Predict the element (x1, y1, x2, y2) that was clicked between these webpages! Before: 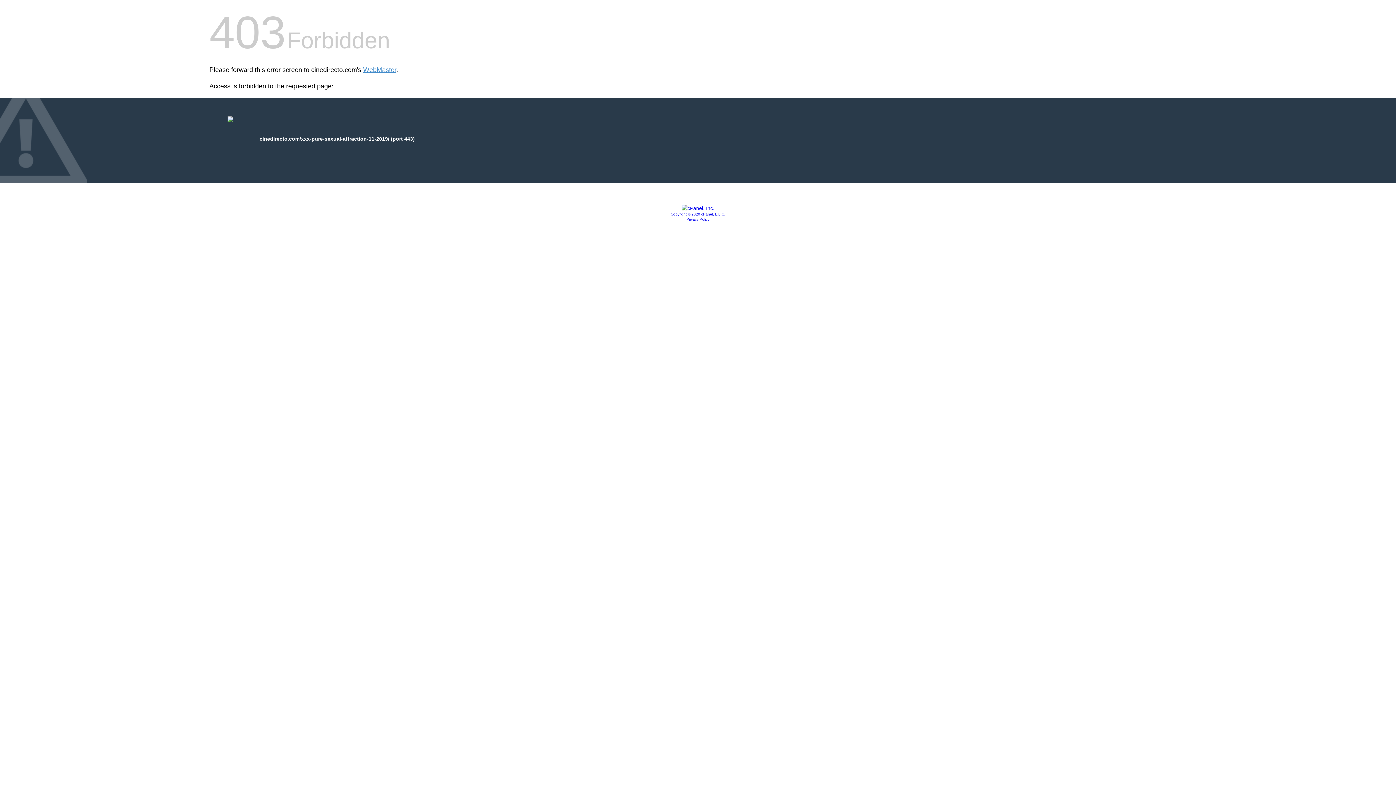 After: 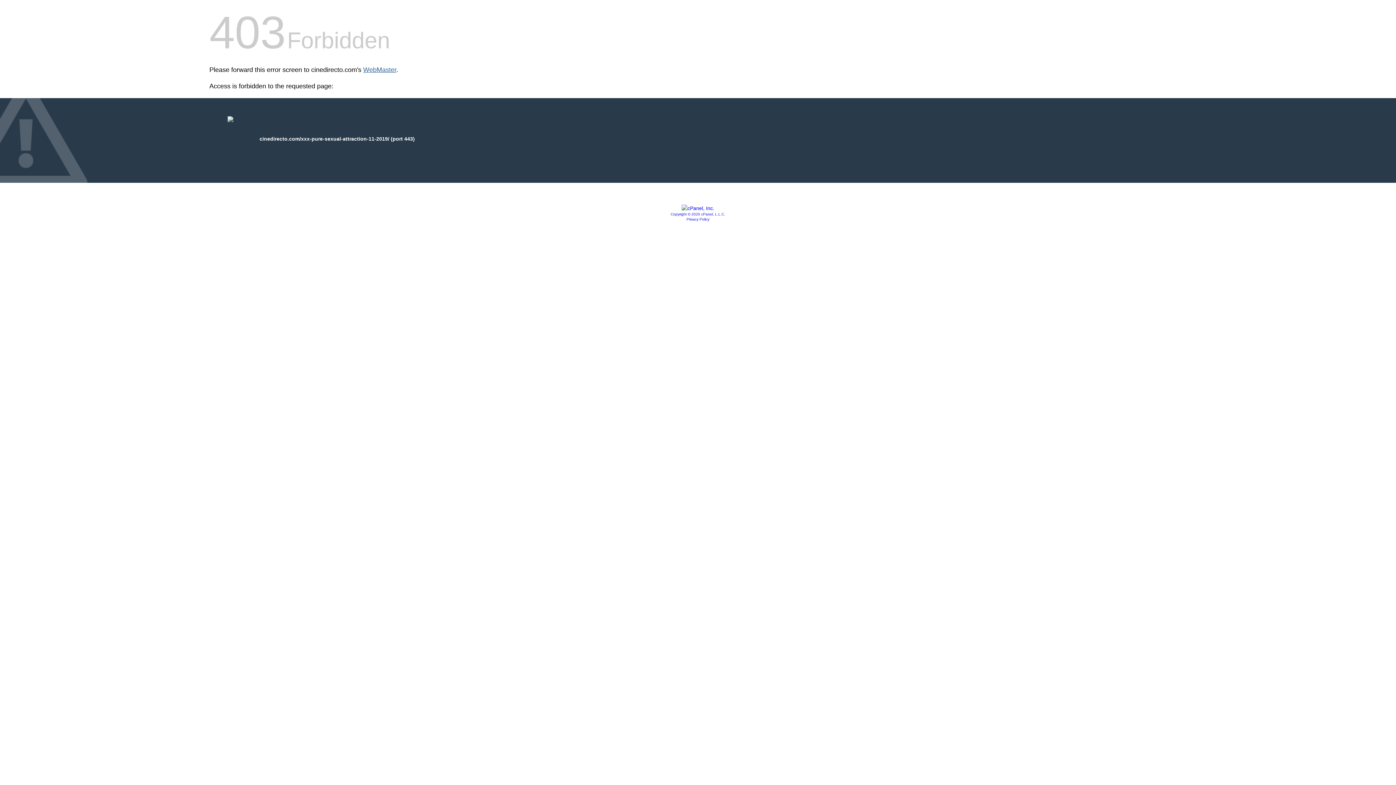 Action: label: WebMaster bbox: (363, 66, 396, 73)